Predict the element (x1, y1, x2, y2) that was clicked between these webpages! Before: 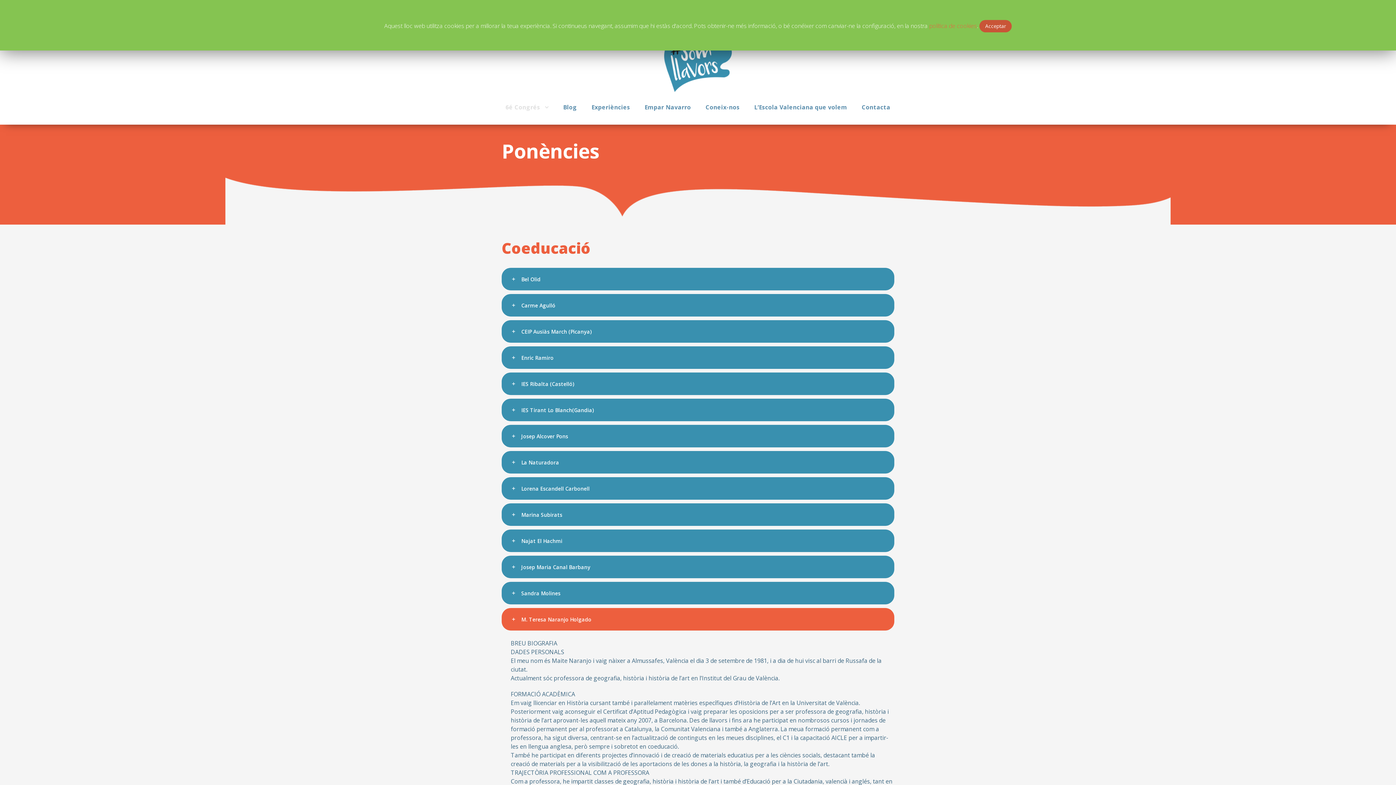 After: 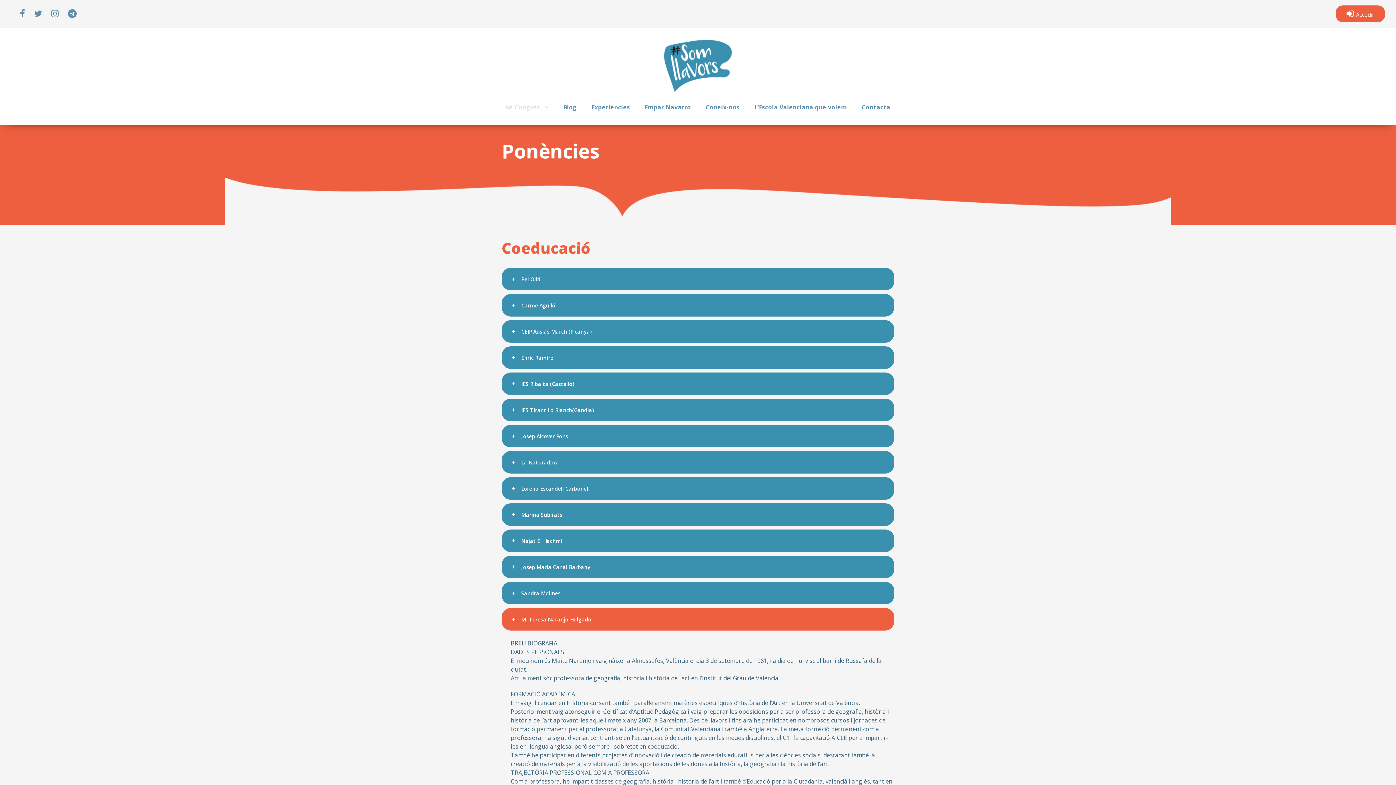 Action: bbox: (979, 20, 1012, 32) label: Acceptar